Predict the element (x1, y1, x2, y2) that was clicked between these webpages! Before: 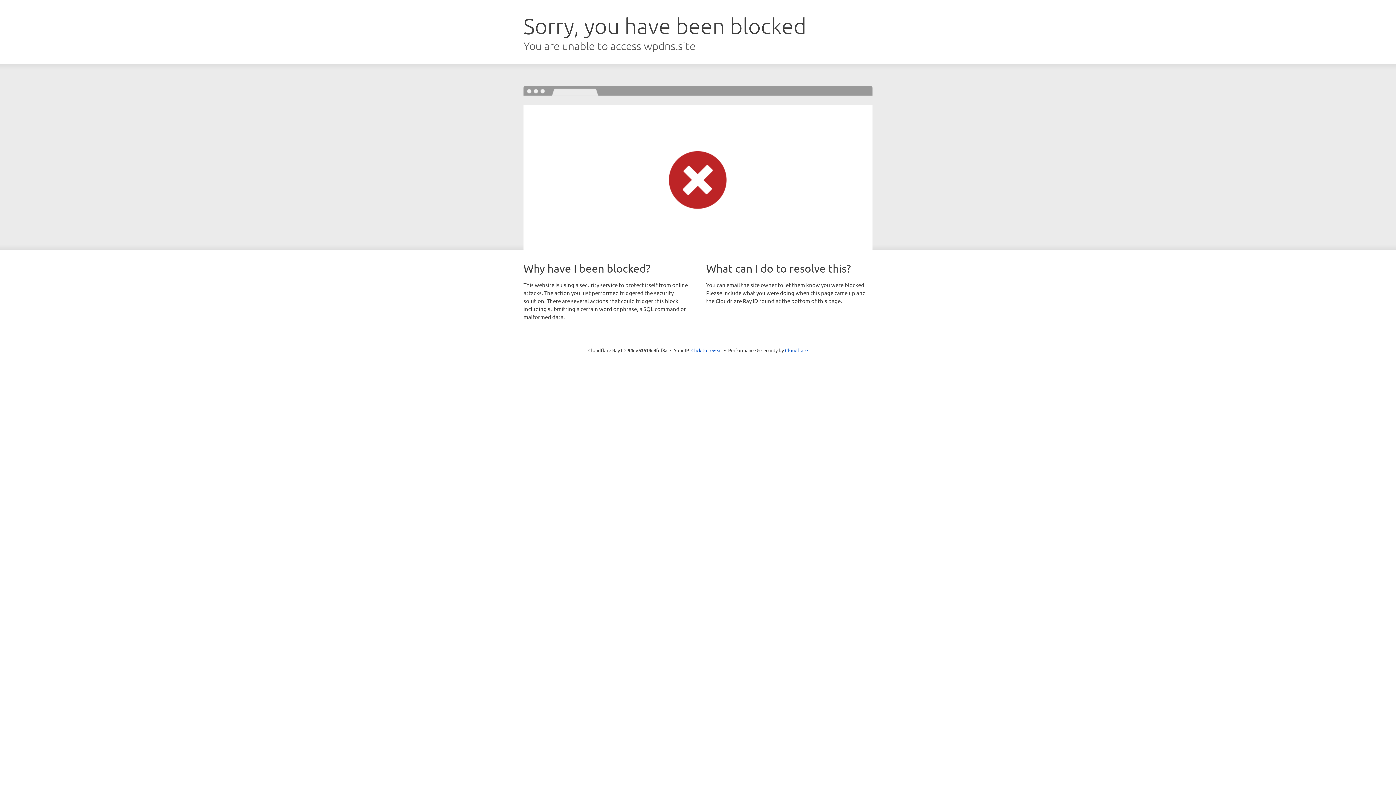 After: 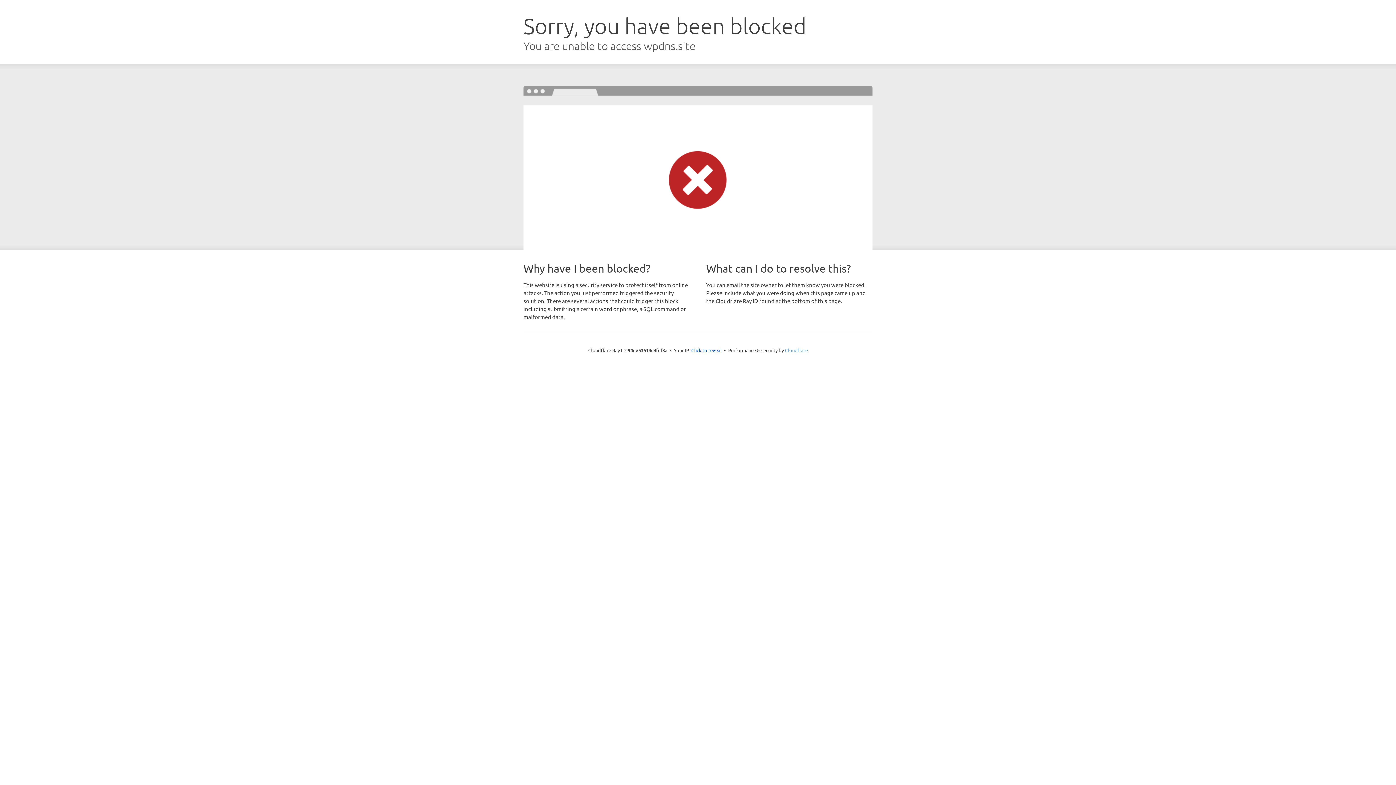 Action: label: Cloudflare bbox: (785, 347, 808, 353)